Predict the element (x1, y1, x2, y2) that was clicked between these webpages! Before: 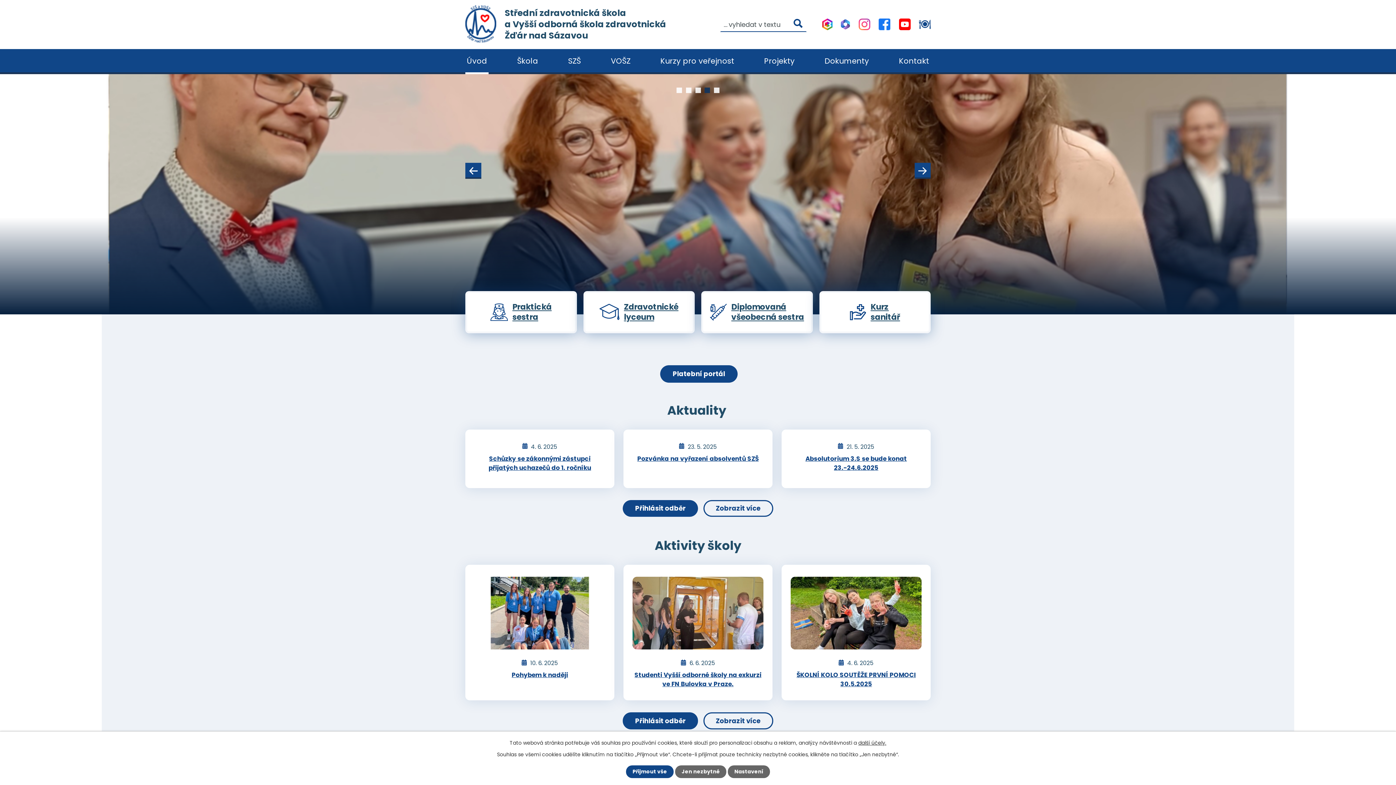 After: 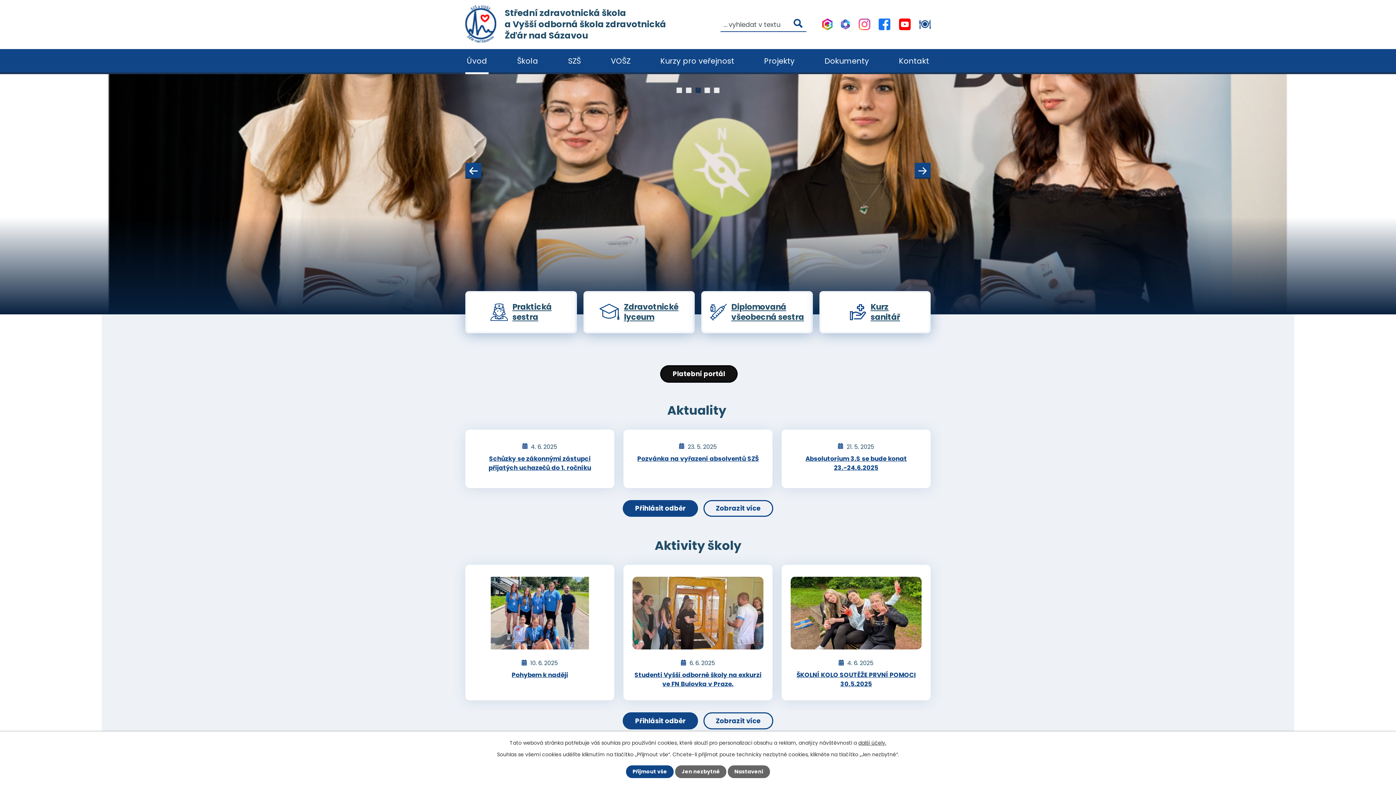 Action: bbox: (660, 365, 737, 382) label: Platební portál